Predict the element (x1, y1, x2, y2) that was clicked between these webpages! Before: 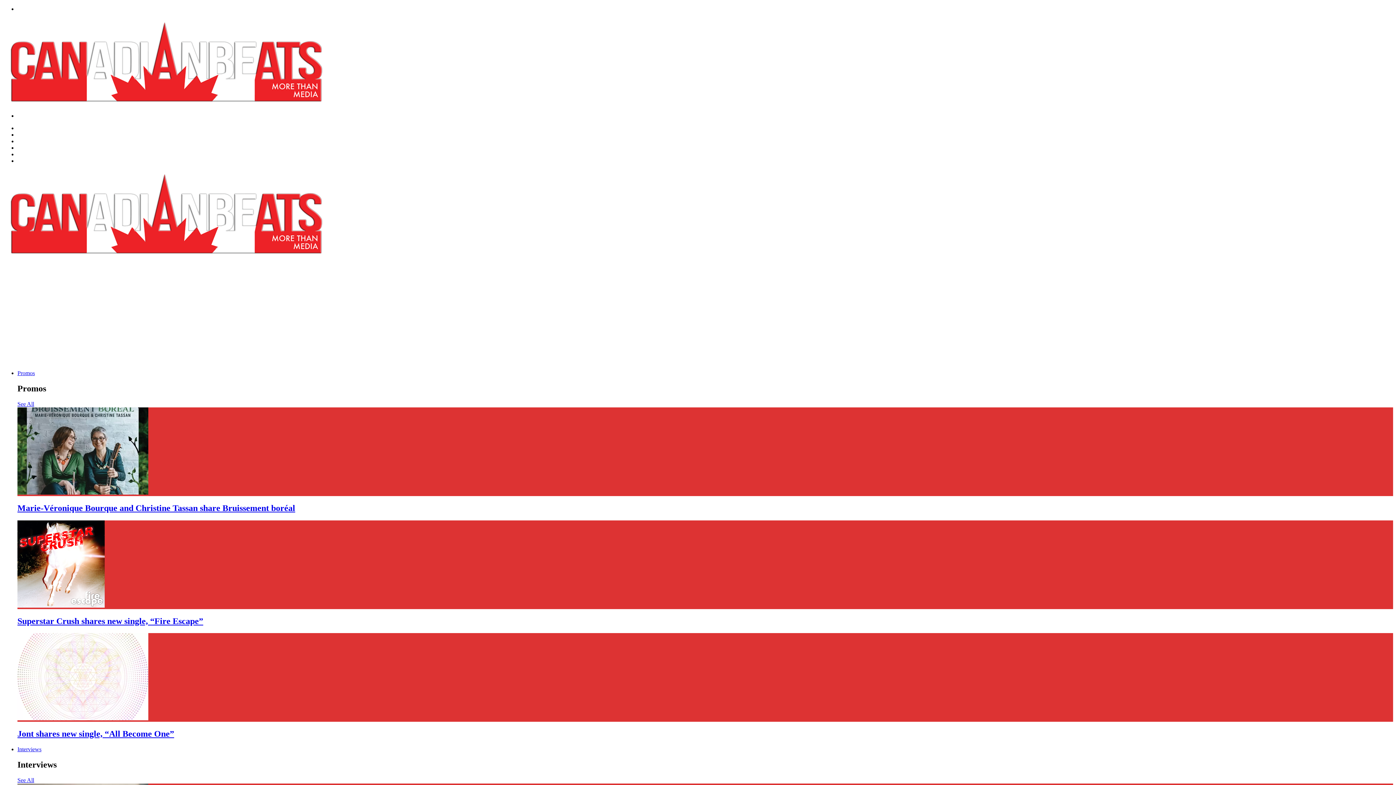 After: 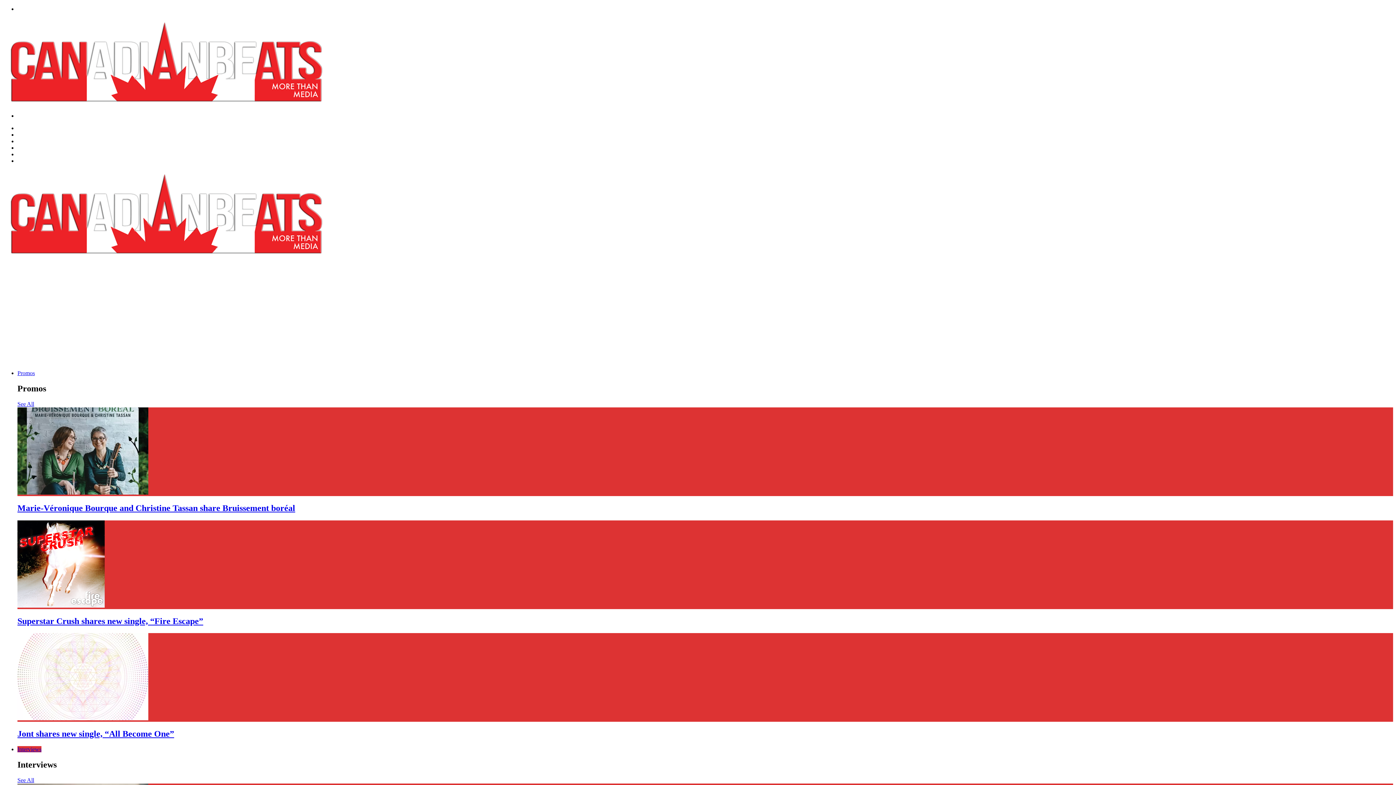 Action: bbox: (17, 777, 34, 783) label: See All